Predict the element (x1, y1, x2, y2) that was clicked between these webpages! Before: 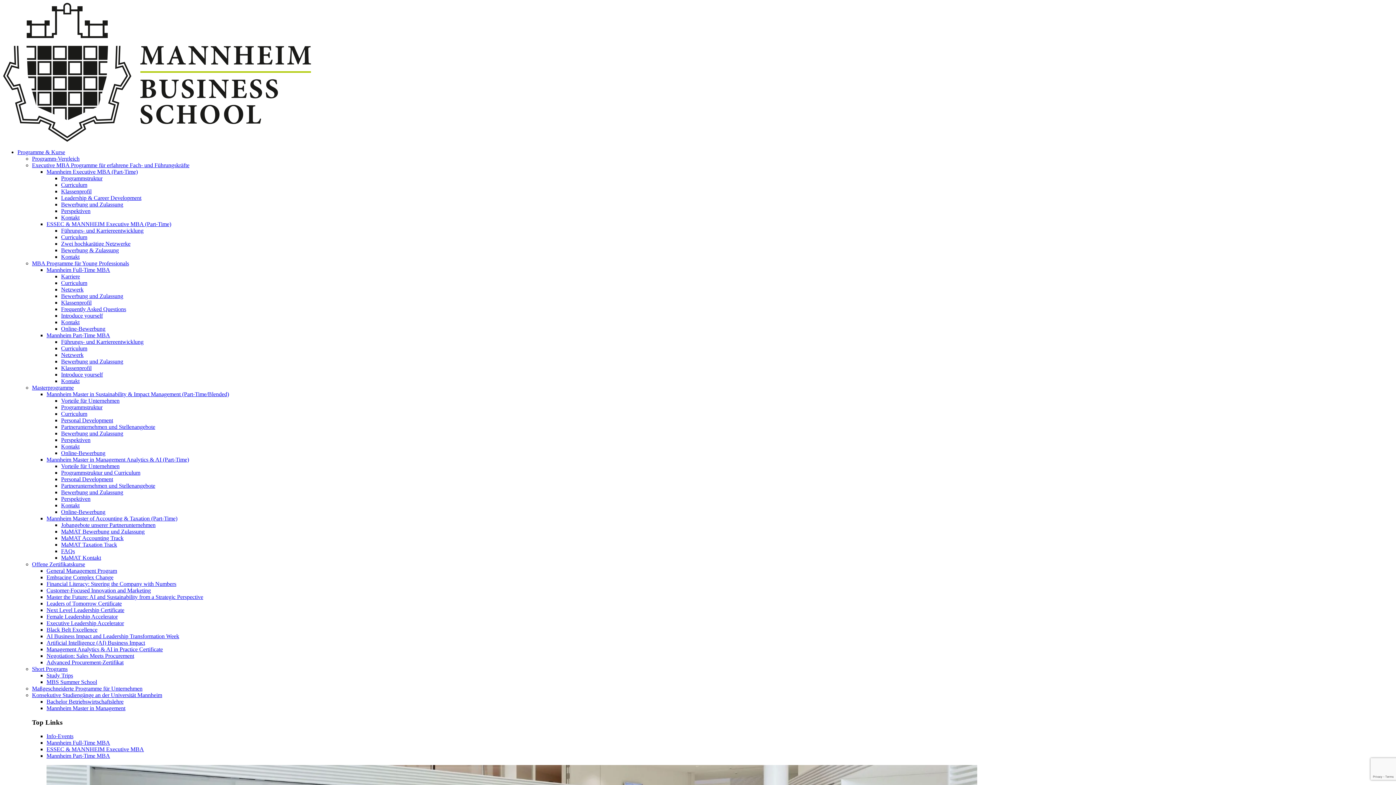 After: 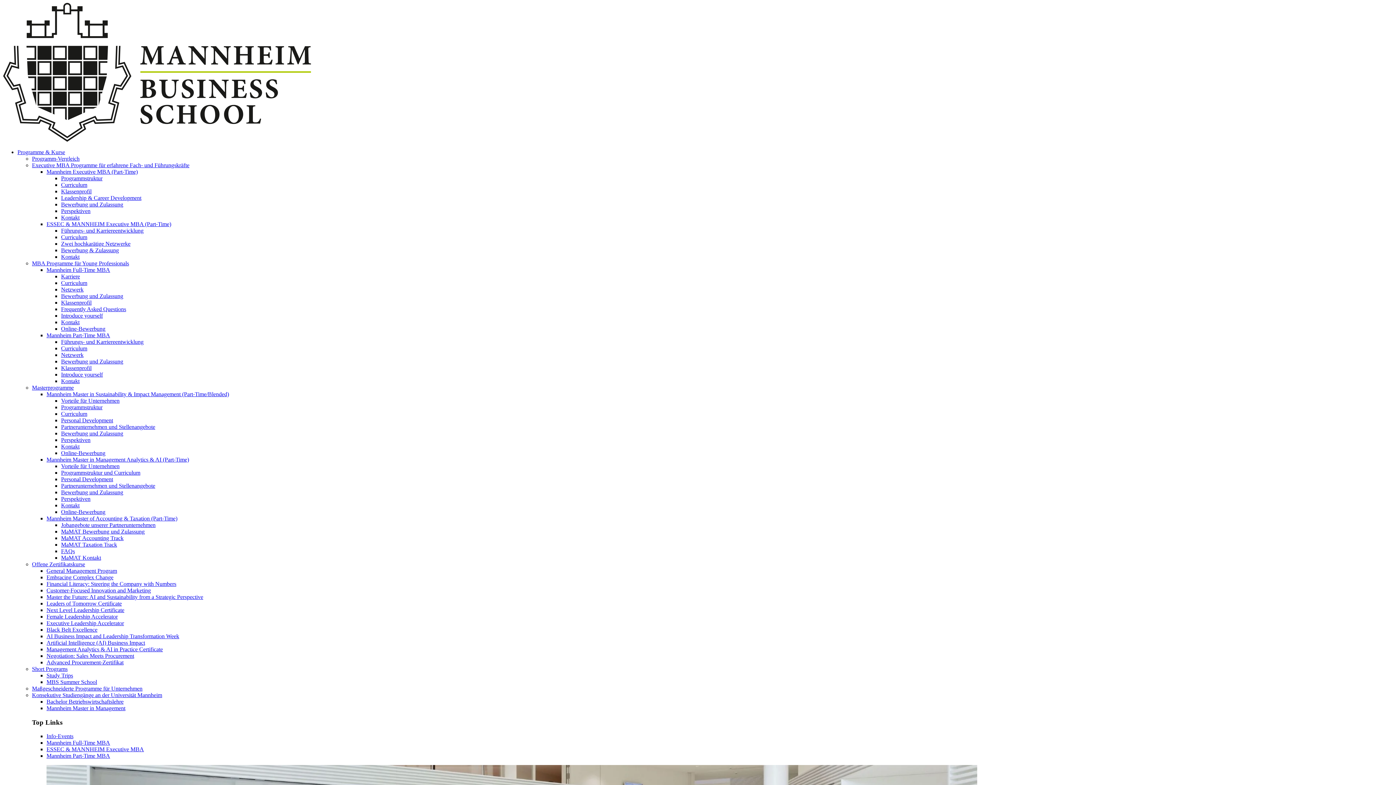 Action: label: Frequently Asked Questions bbox: (61, 306, 126, 312)